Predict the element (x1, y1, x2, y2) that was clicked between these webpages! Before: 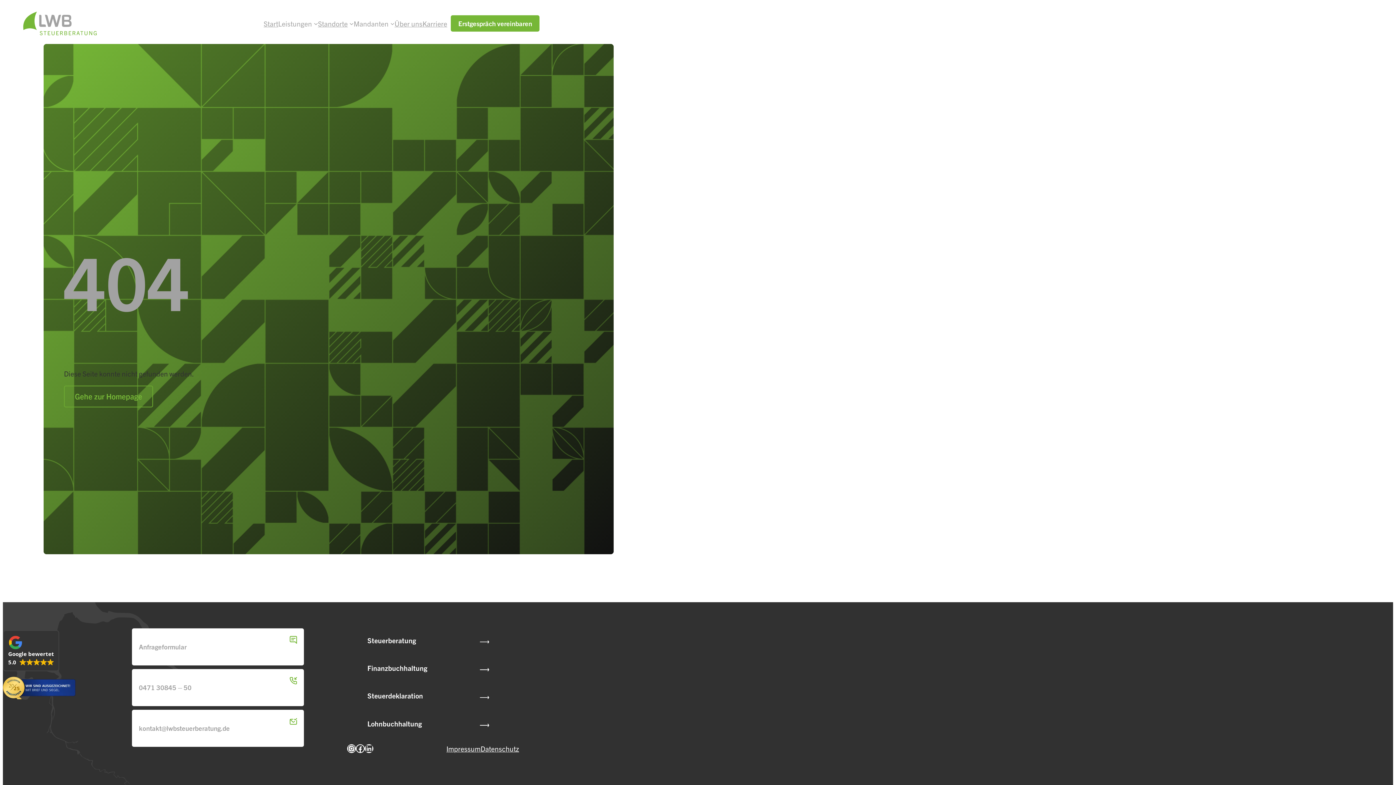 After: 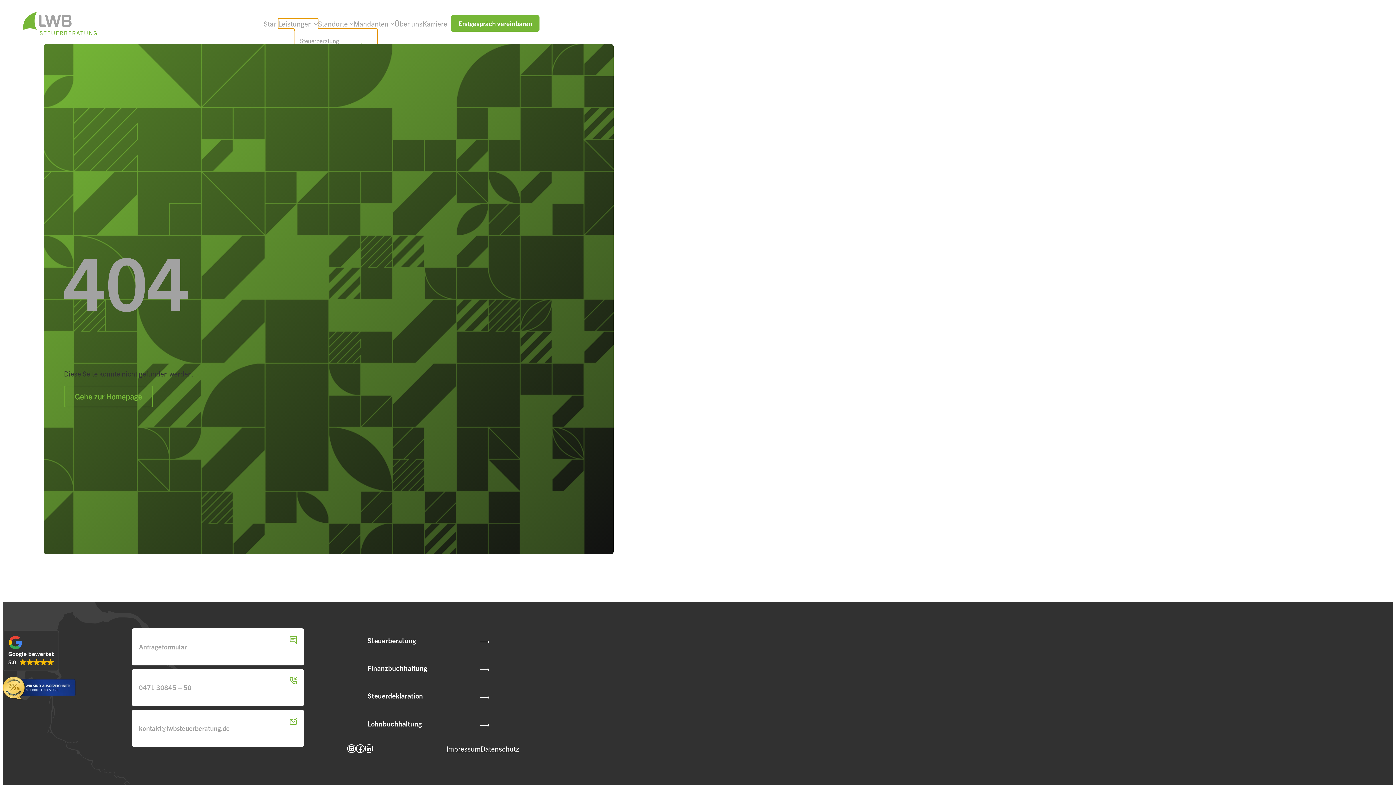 Action: label: Leistungen bbox: (278, 18, 312, 28)